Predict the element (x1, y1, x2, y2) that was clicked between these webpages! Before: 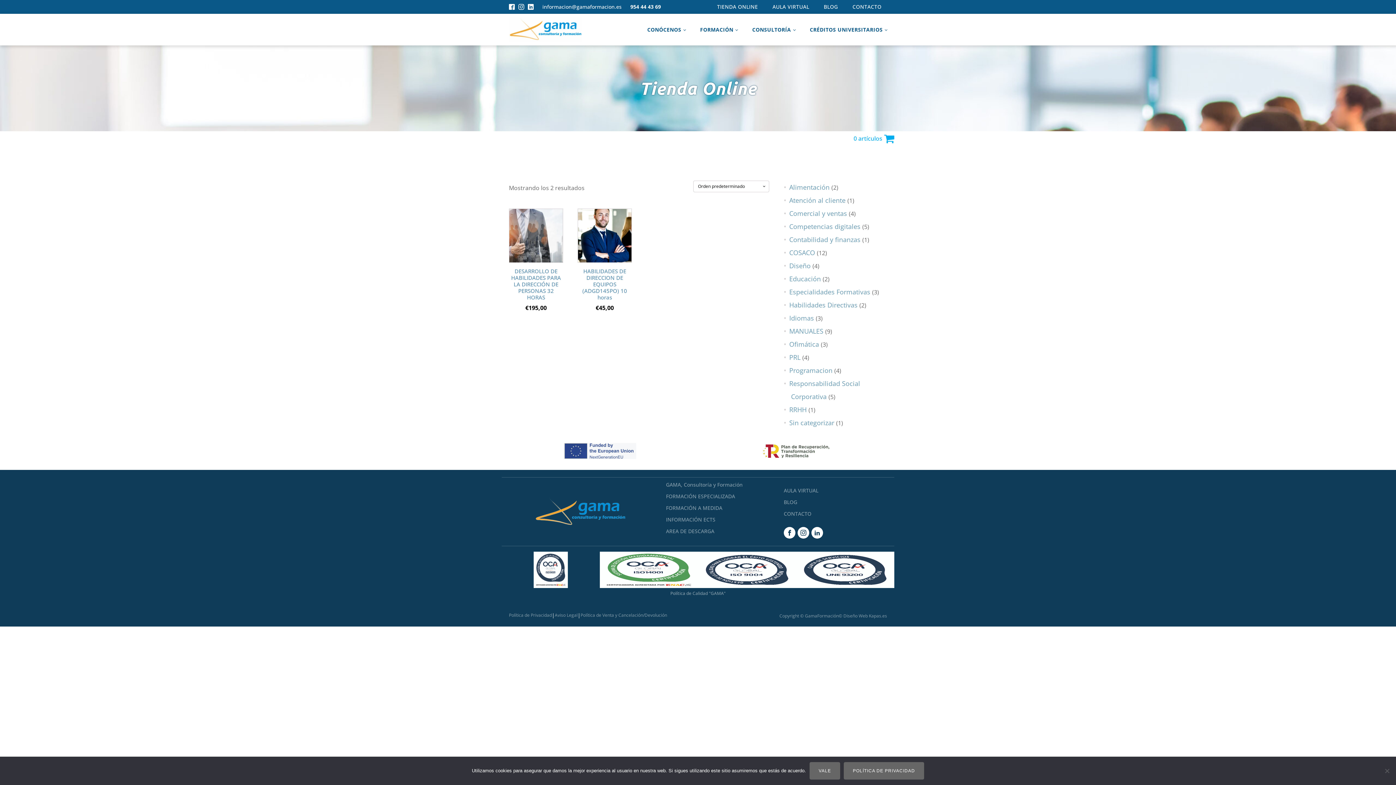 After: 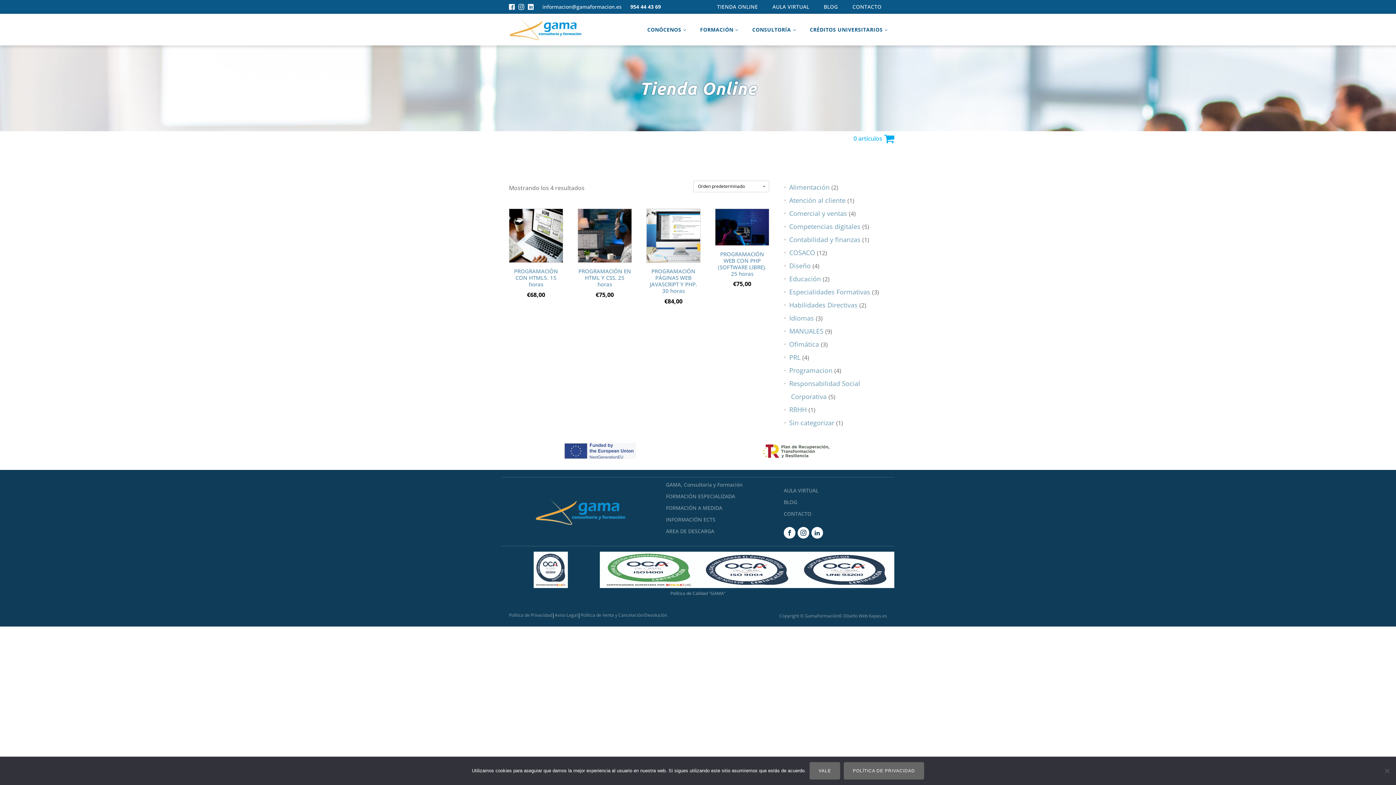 Action: bbox: (789, 366, 832, 375) label: Programacion